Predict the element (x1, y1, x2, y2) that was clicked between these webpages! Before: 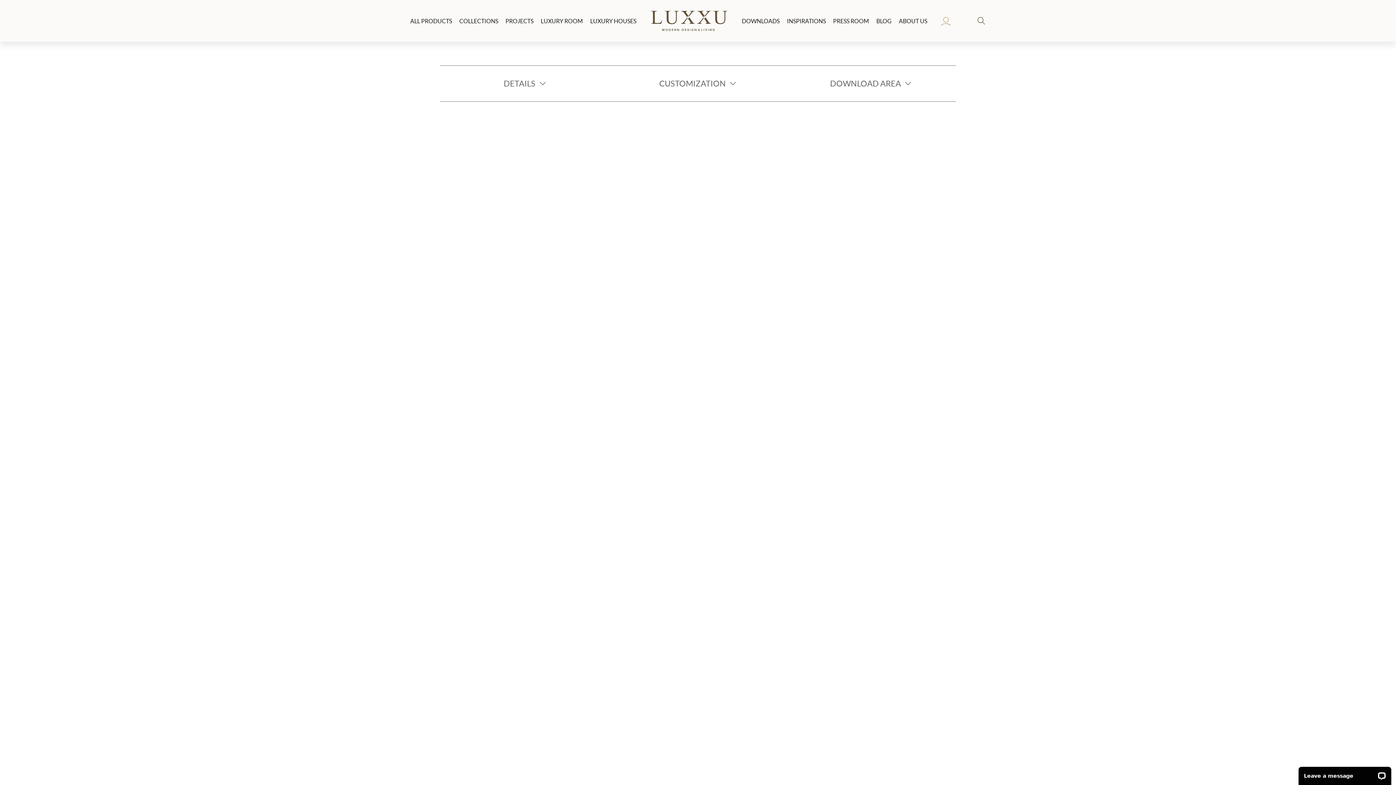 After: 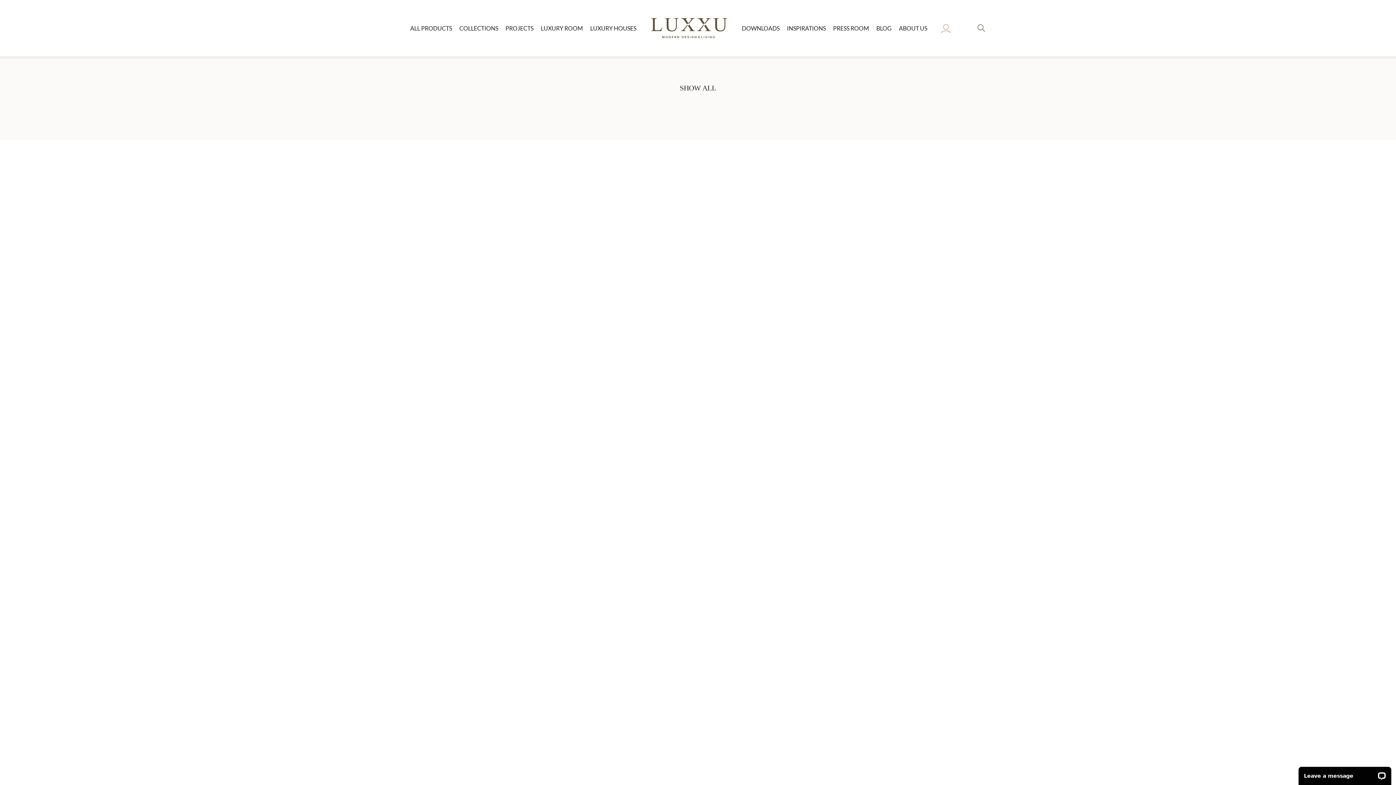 Action: label: LUXURY HOUSES bbox: (590, 15, 636, 26)